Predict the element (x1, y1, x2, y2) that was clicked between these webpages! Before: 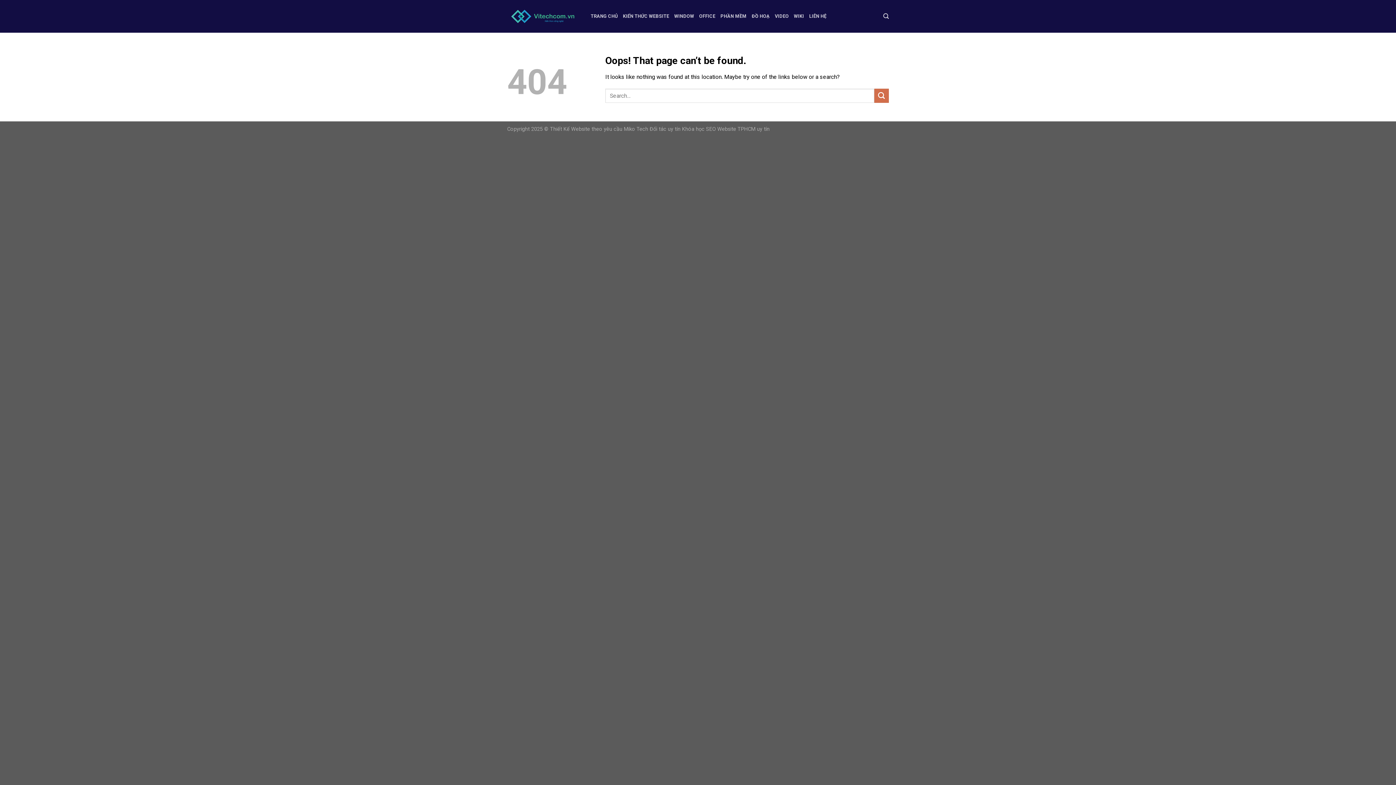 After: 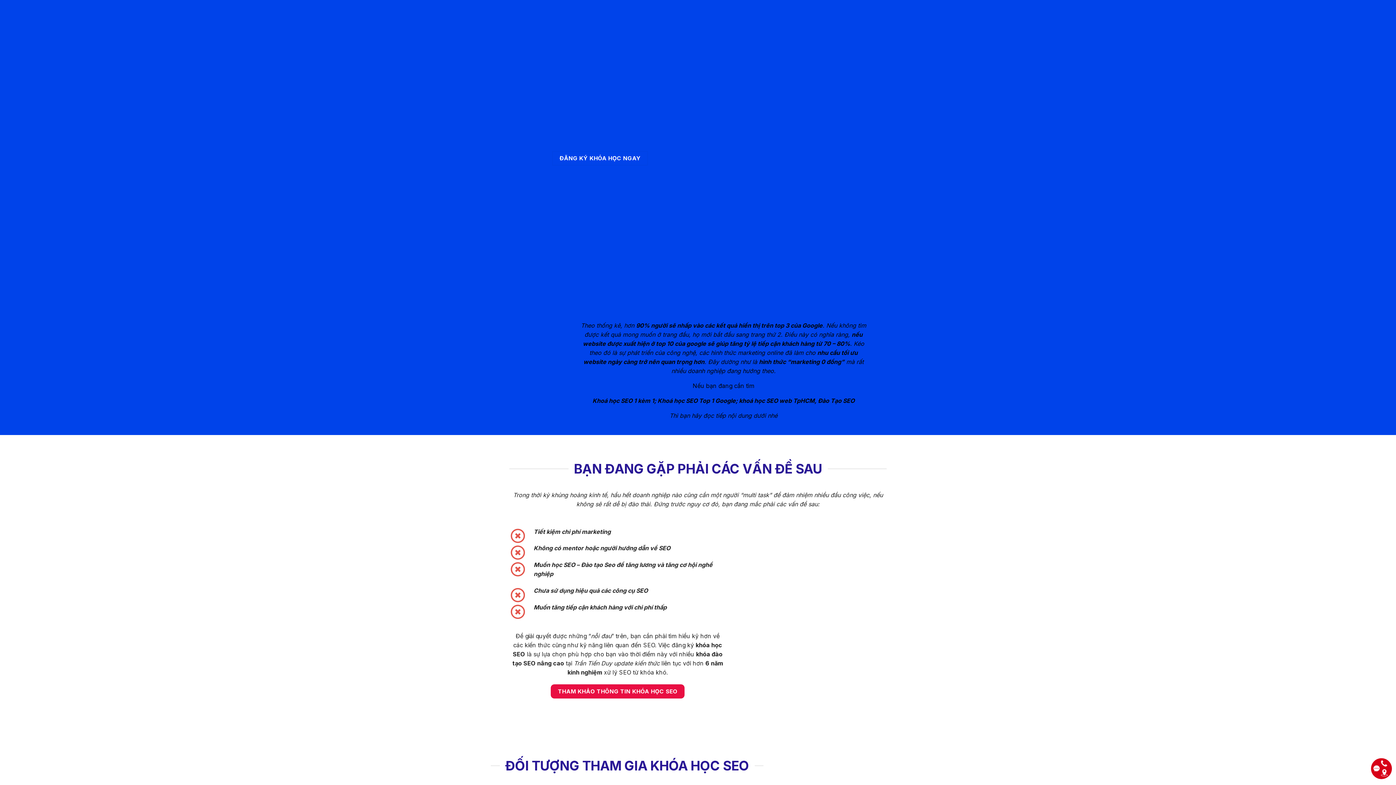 Action: label: Khóa học SEO Website TPHCM uy tín bbox: (682, 126, 769, 132)